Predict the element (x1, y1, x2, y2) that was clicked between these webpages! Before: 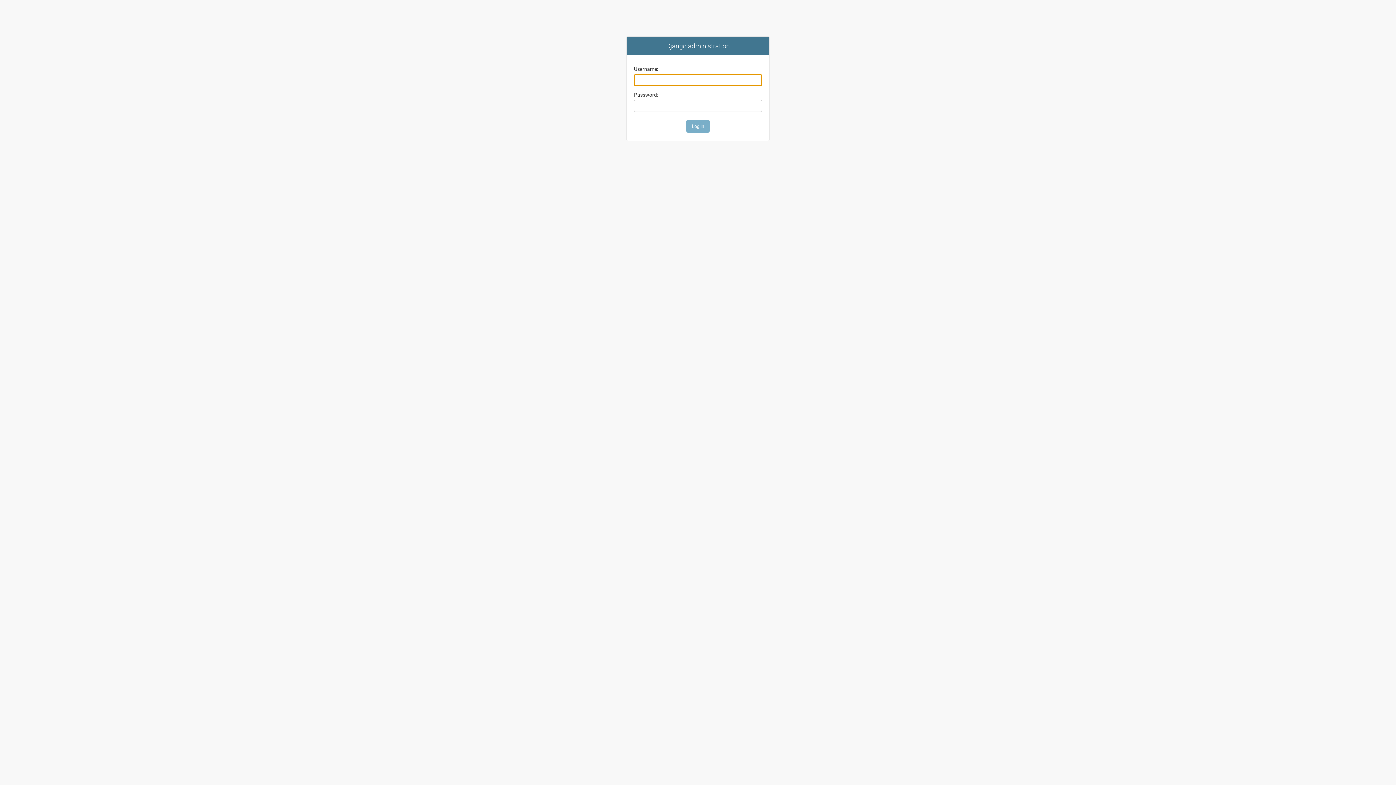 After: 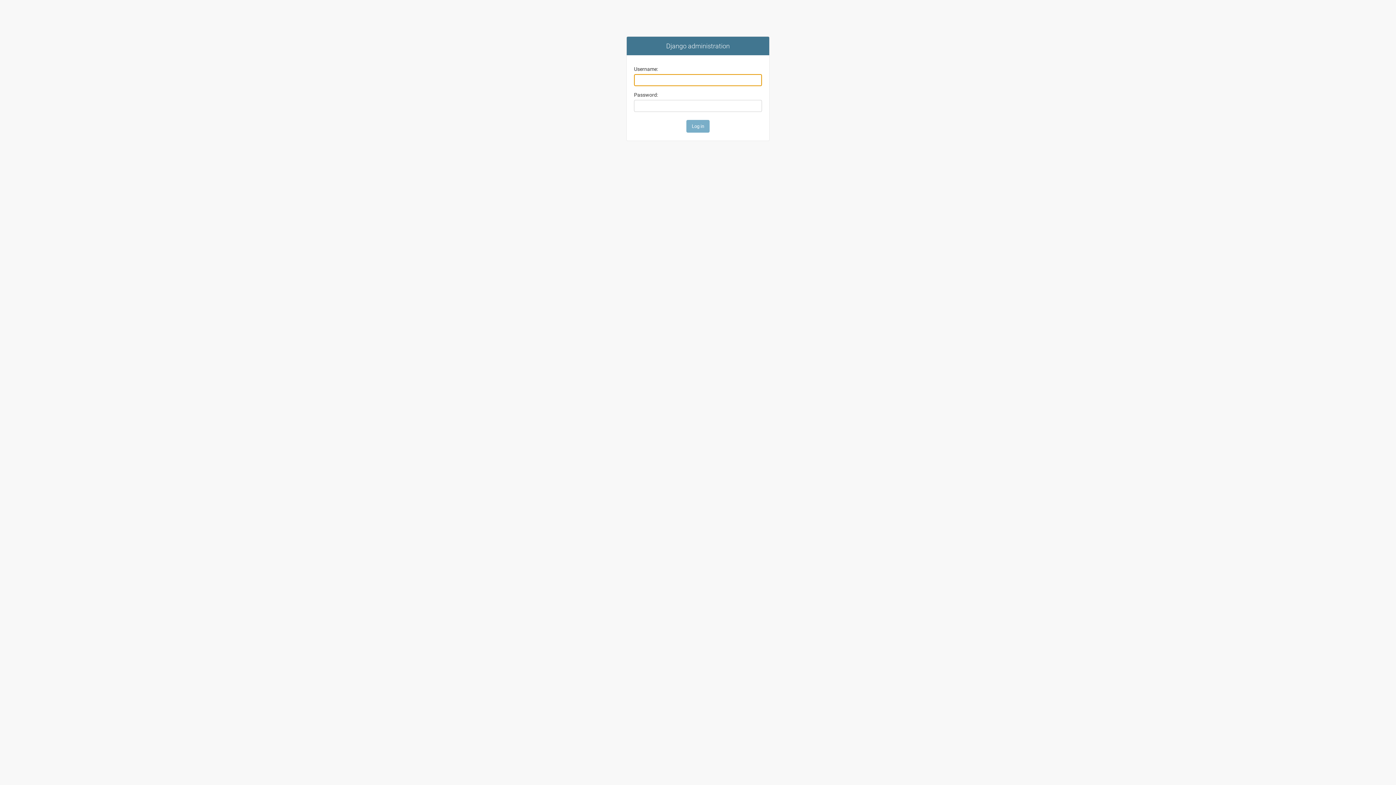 Action: label: Django administration bbox: (666, 42, 730, 49)